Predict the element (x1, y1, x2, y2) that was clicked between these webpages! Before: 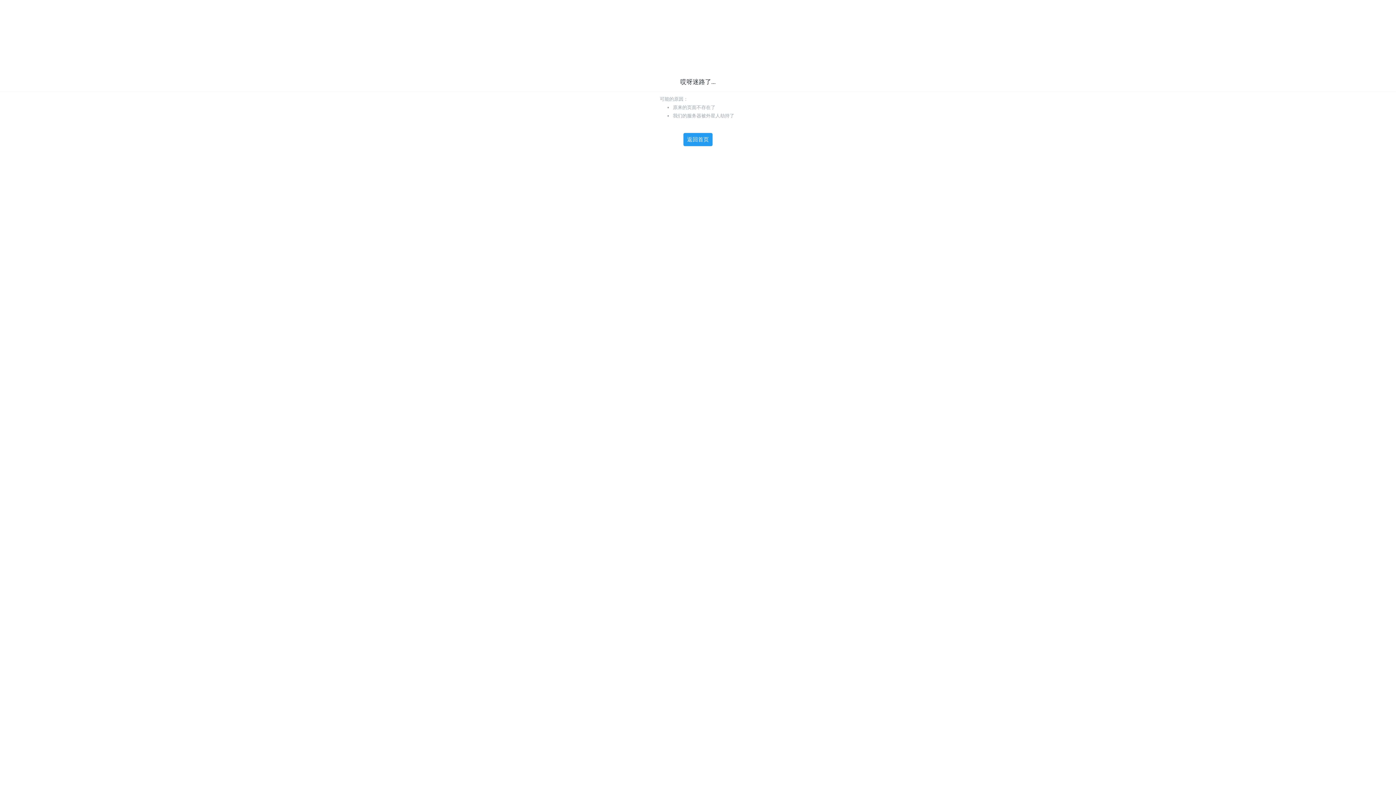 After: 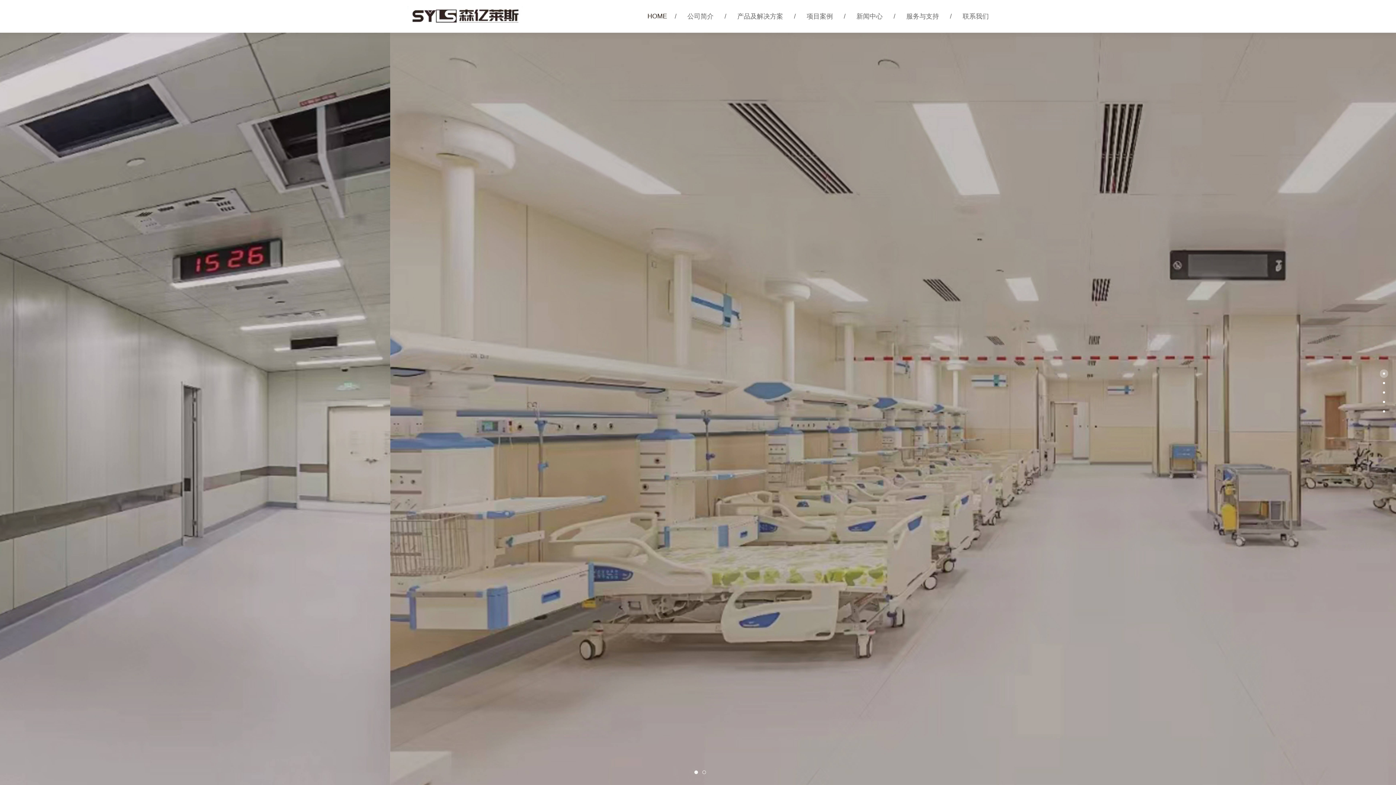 Action: bbox: (683, 132, 713, 146) label: 返回首页